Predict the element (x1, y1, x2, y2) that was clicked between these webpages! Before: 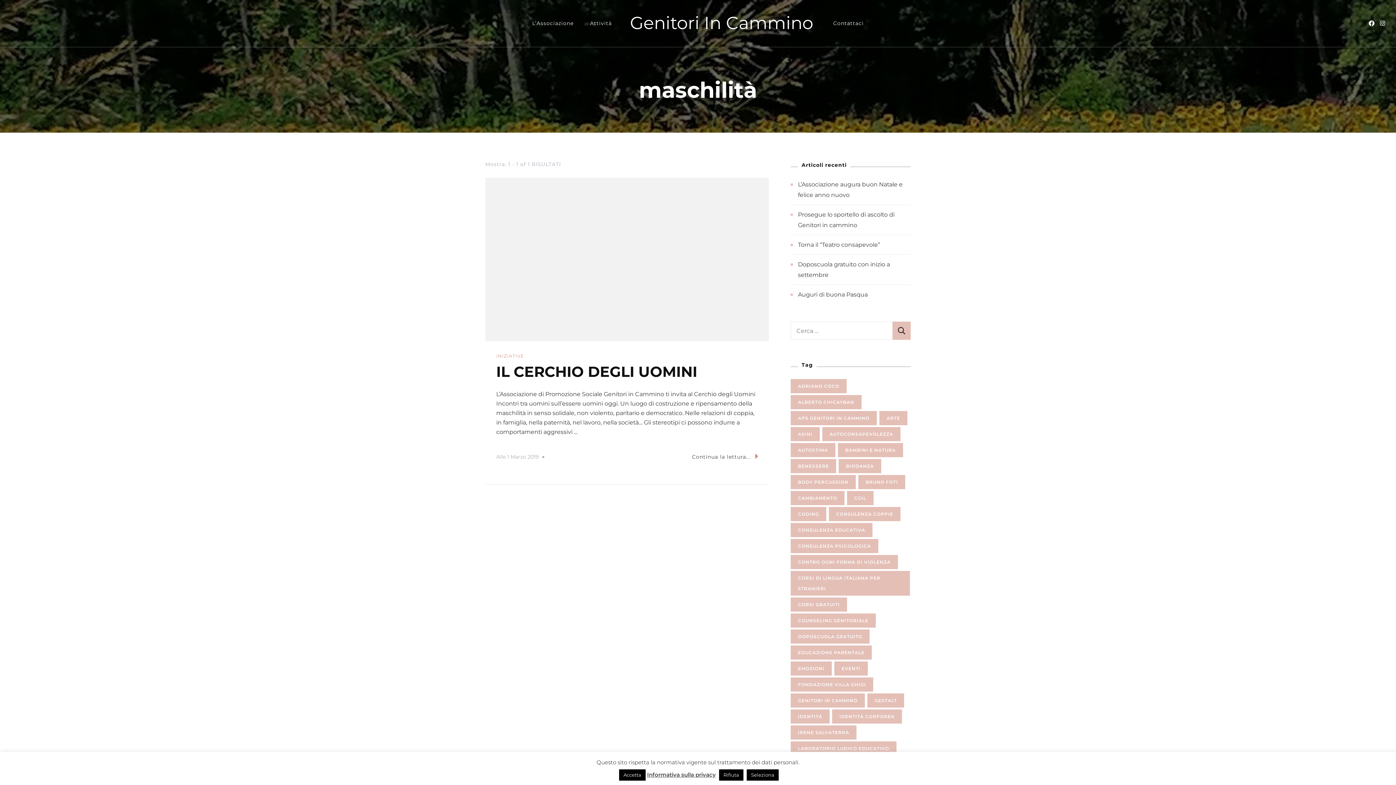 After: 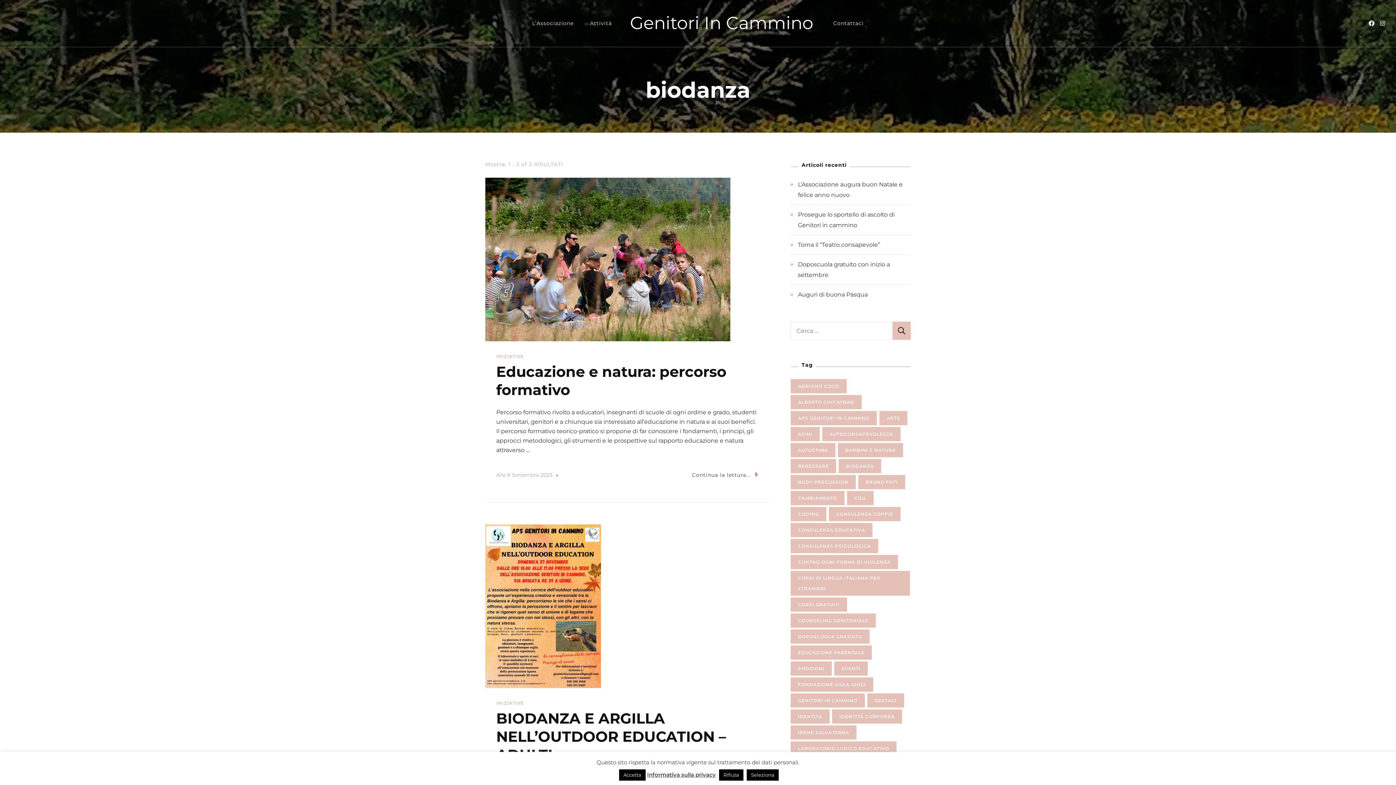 Action: bbox: (838, 459, 881, 473) label: biodanza (3 elementi)